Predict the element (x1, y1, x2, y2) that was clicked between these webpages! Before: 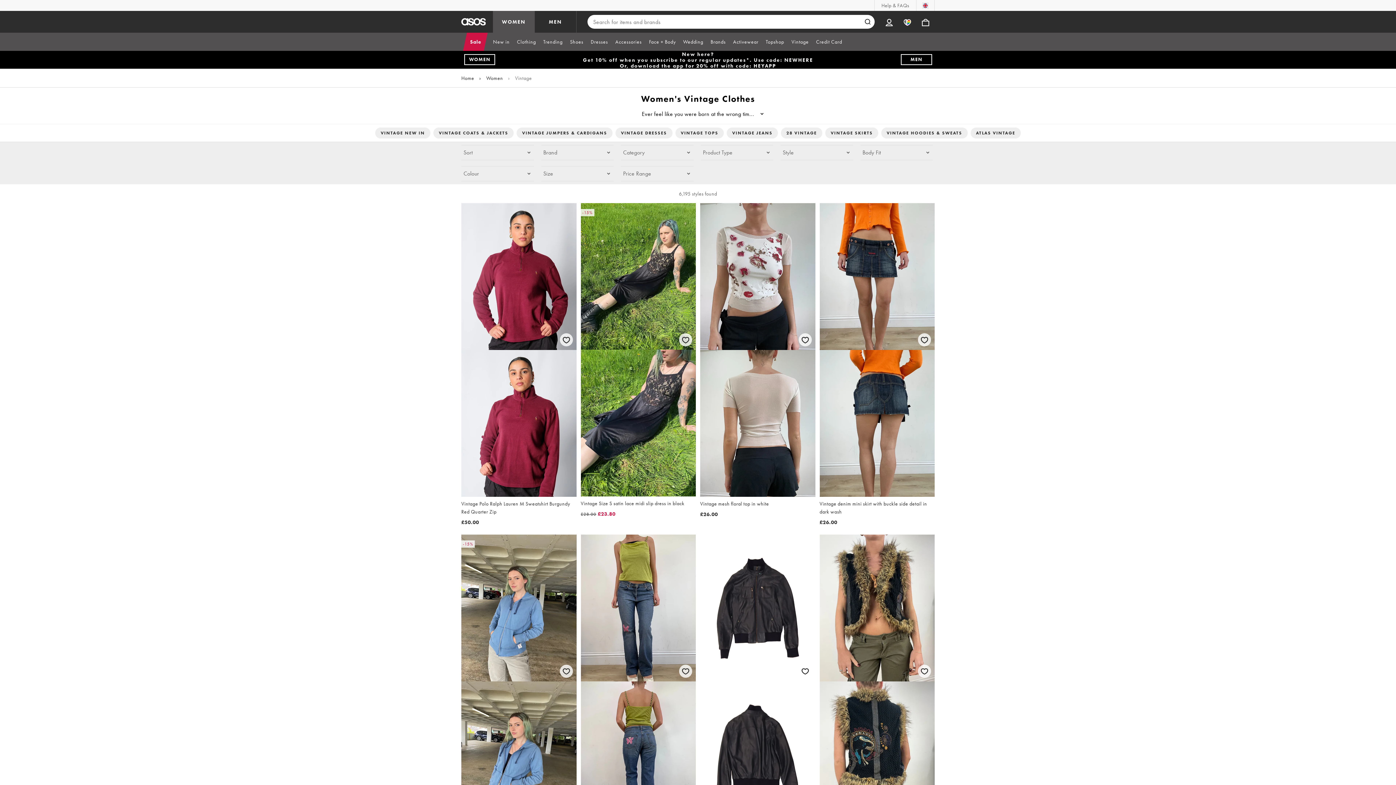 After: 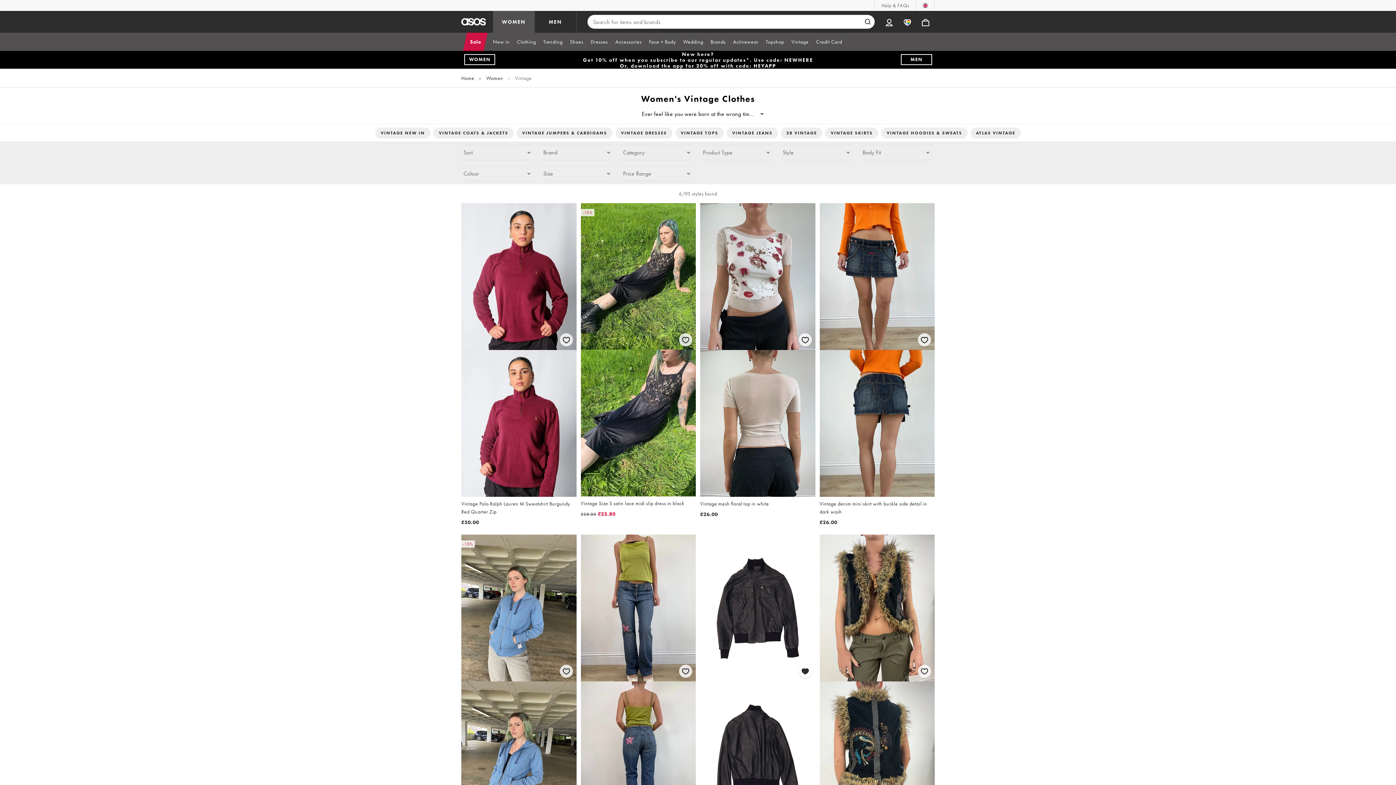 Action: bbox: (797, 663, 813, 679) label: Save for later